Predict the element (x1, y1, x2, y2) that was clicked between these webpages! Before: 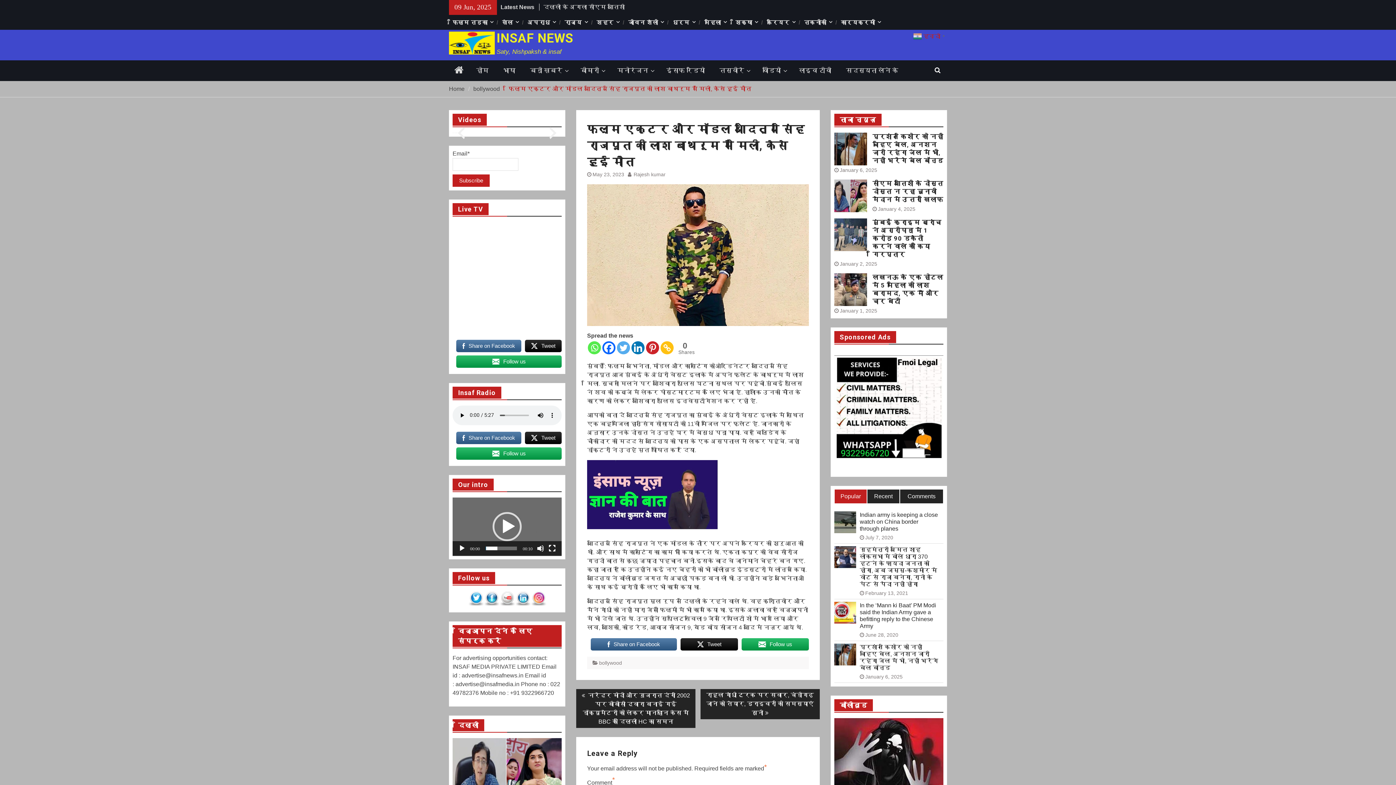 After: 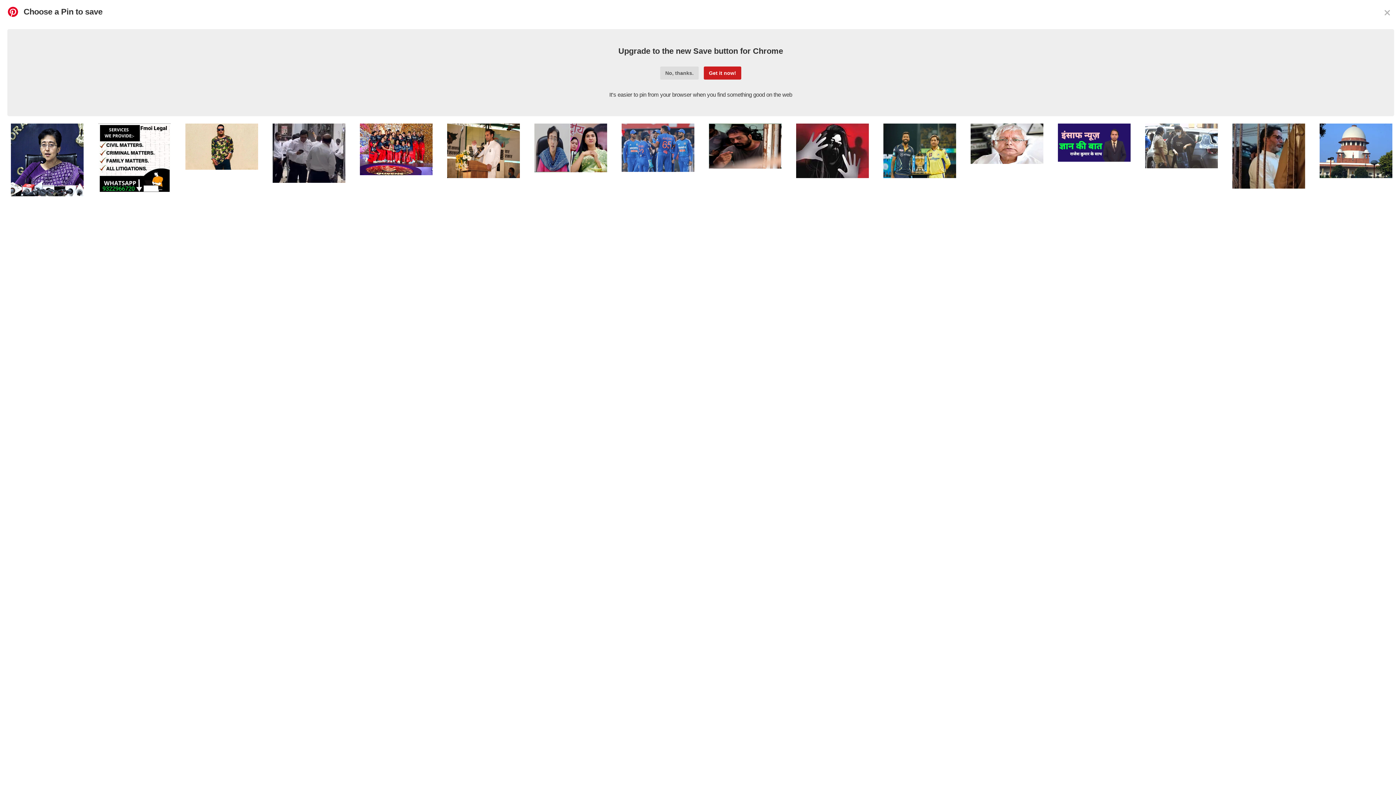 Action: label: Pinterest bbox: (646, 341, 659, 354)